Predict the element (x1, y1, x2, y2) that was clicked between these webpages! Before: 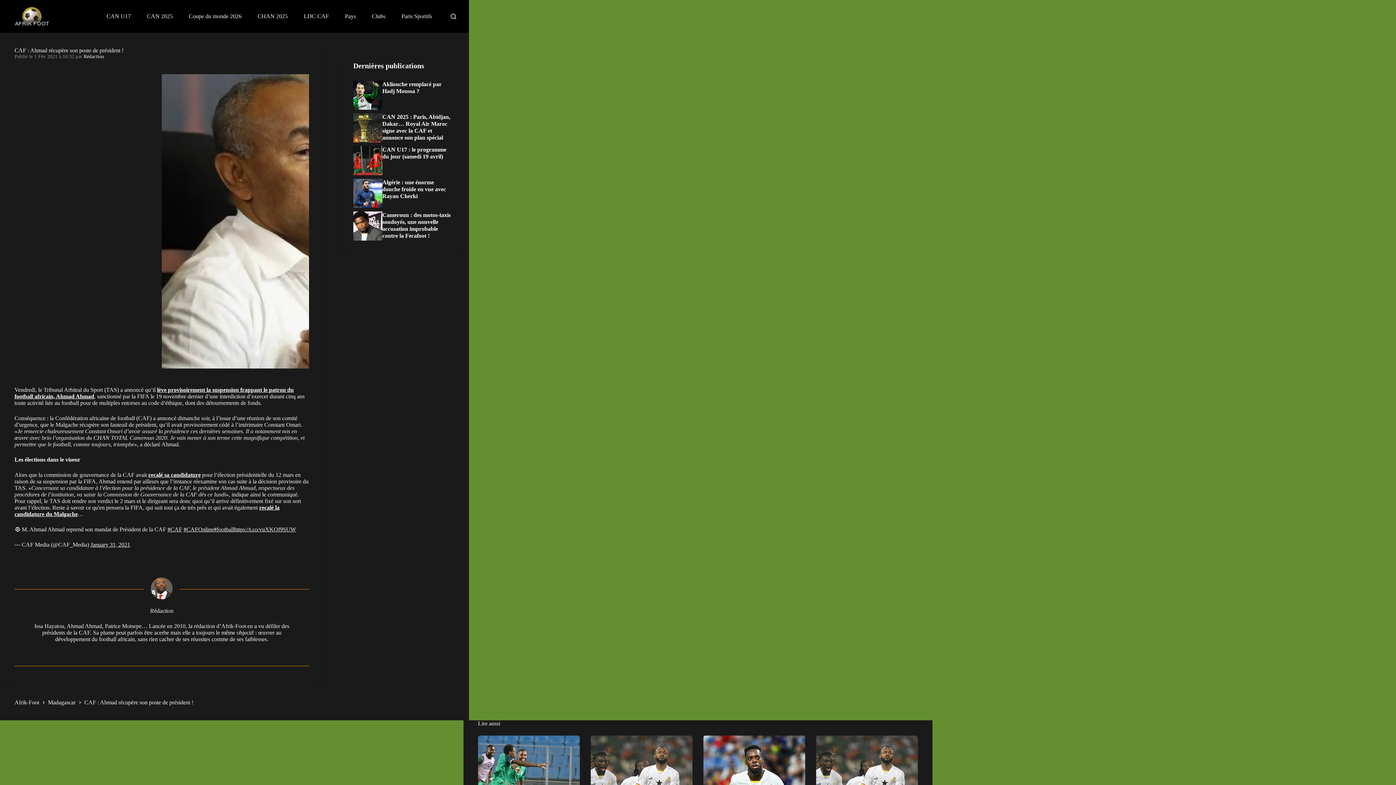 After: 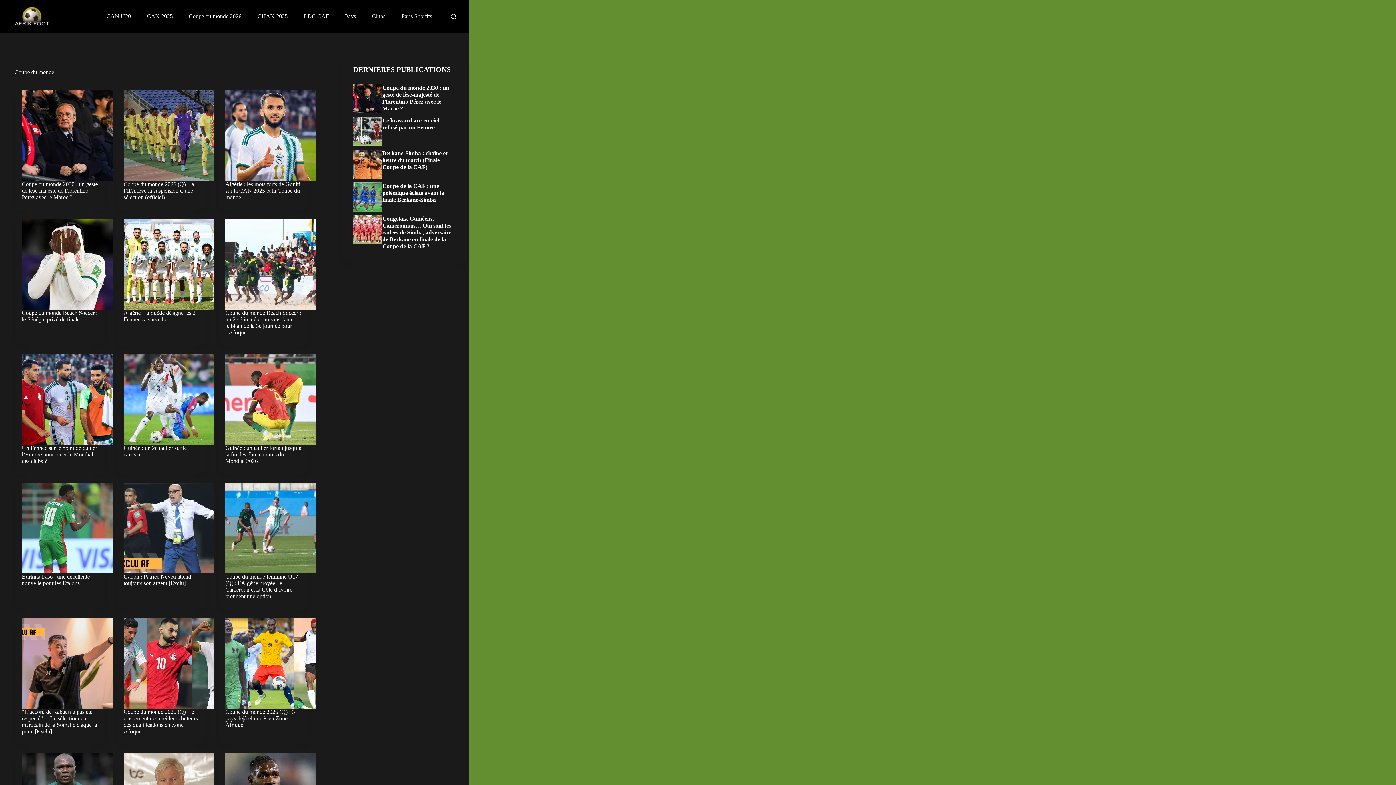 Action: bbox: (184, 0, 253, 32) label: Coupe du monde 2026